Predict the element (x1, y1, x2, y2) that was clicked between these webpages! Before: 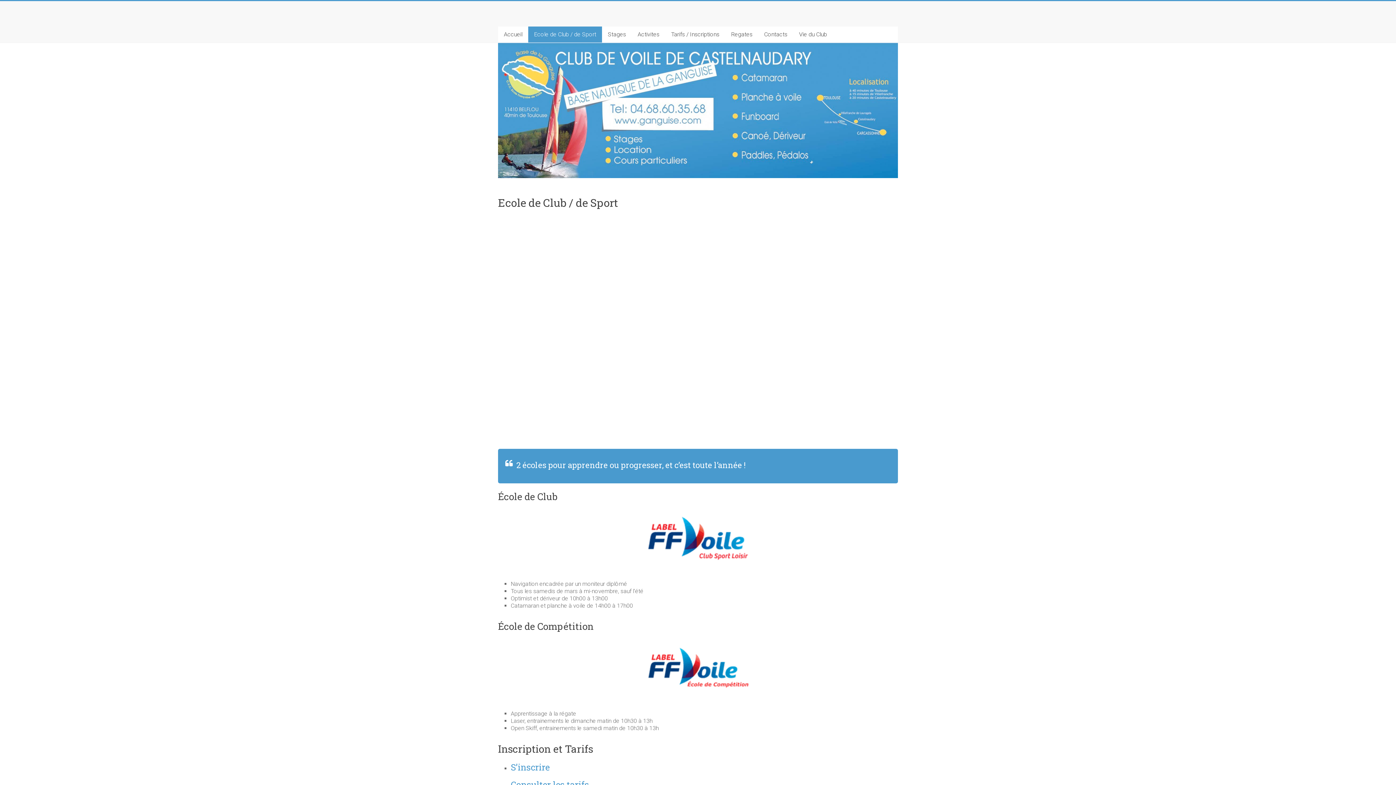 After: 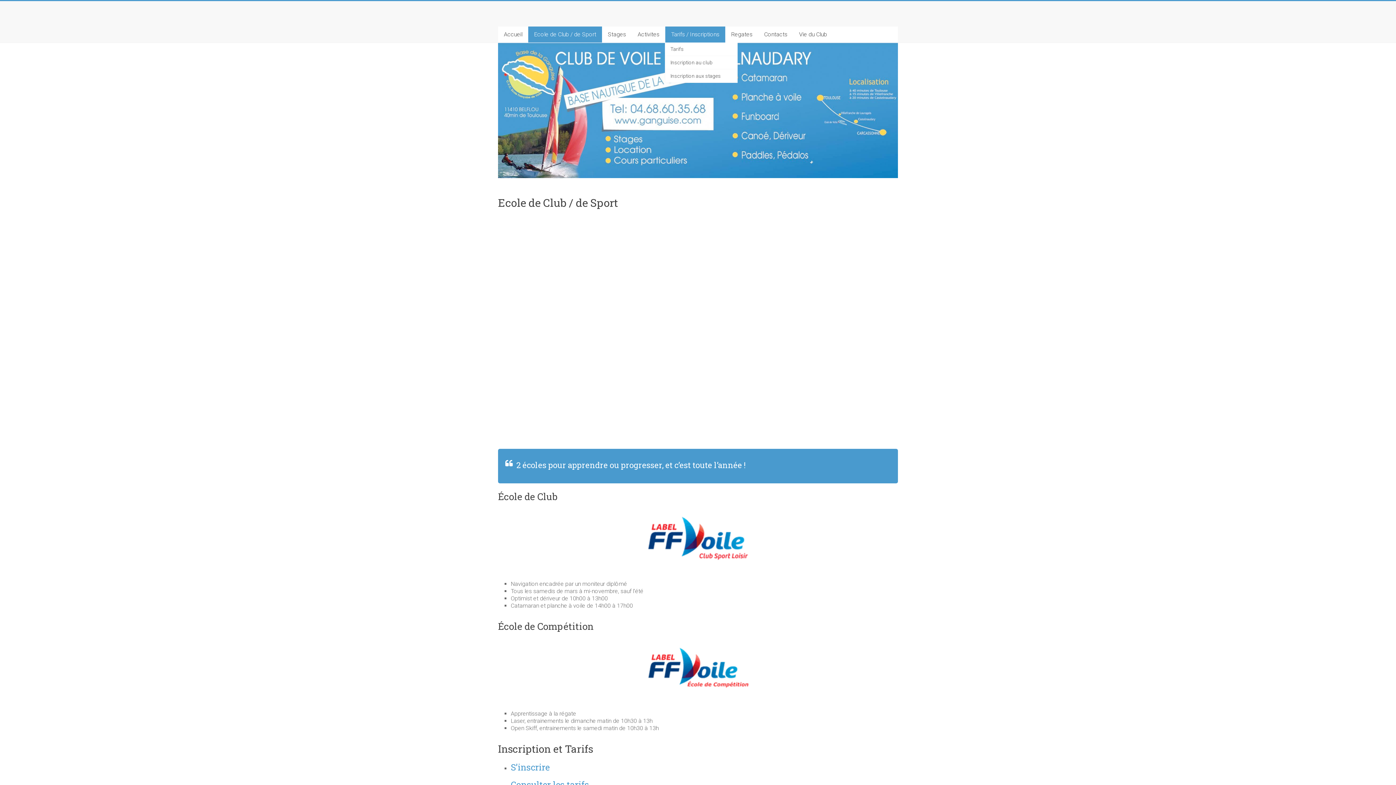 Action: label: Tarifs / Inscriptions bbox: (665, 26, 725, 42)